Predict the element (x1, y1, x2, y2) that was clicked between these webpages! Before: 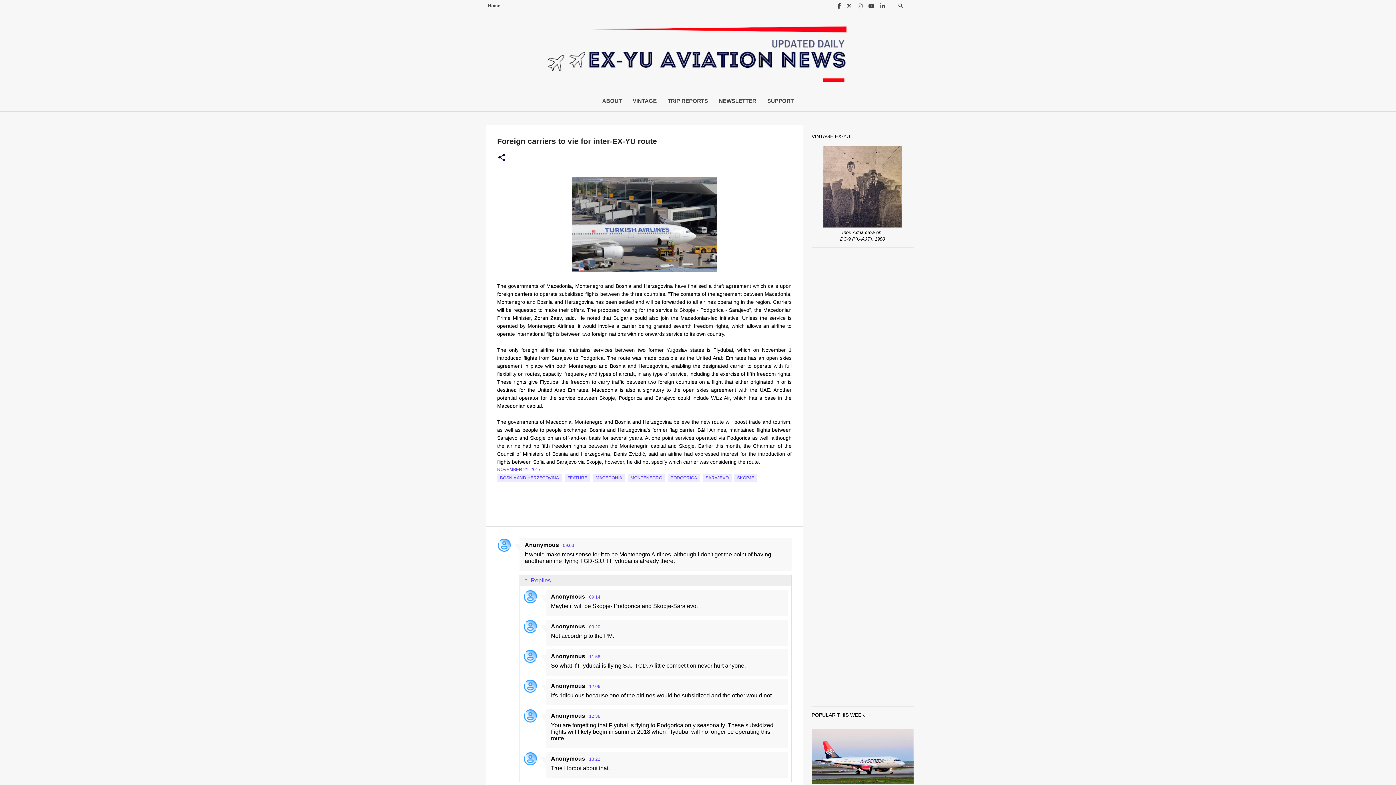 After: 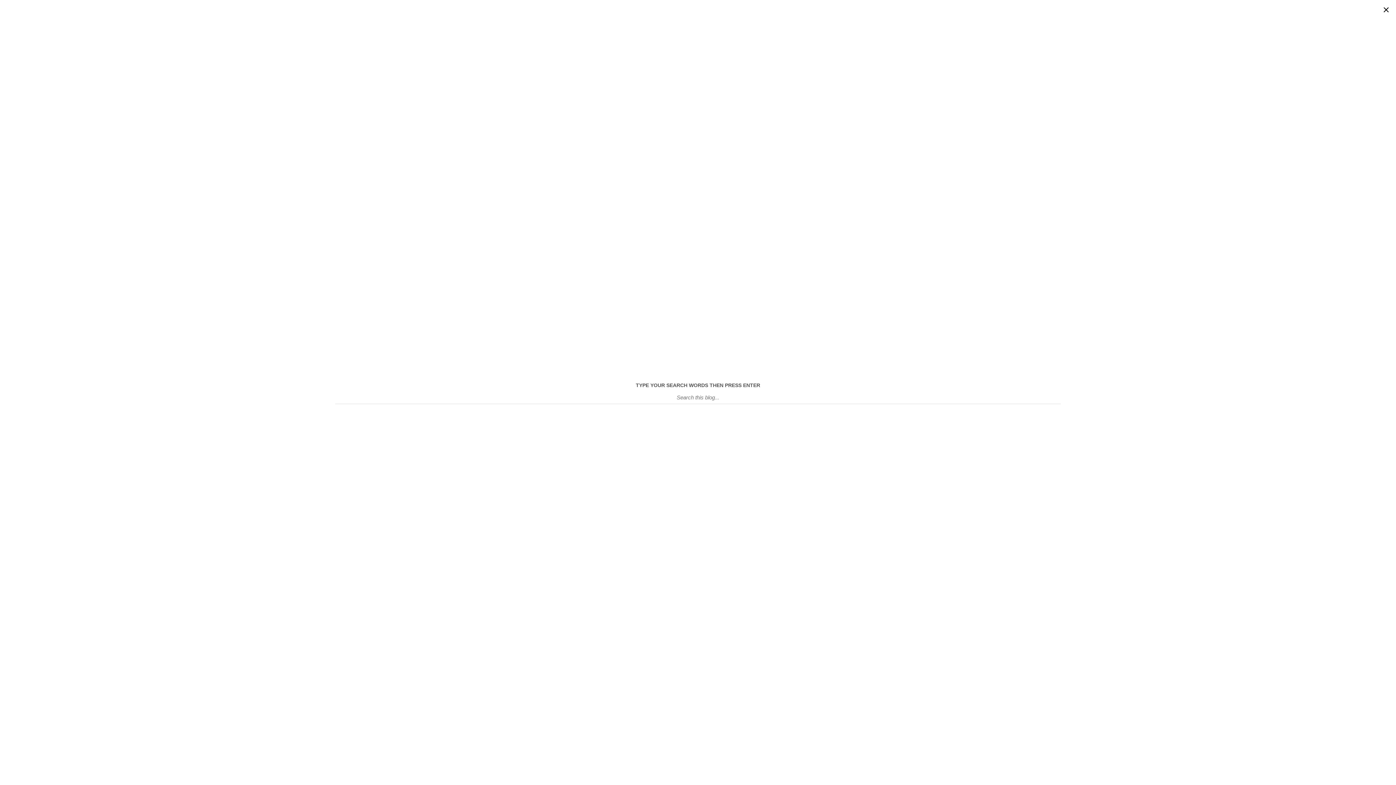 Action: label: Search bbox: (893, 0, 908, 12)